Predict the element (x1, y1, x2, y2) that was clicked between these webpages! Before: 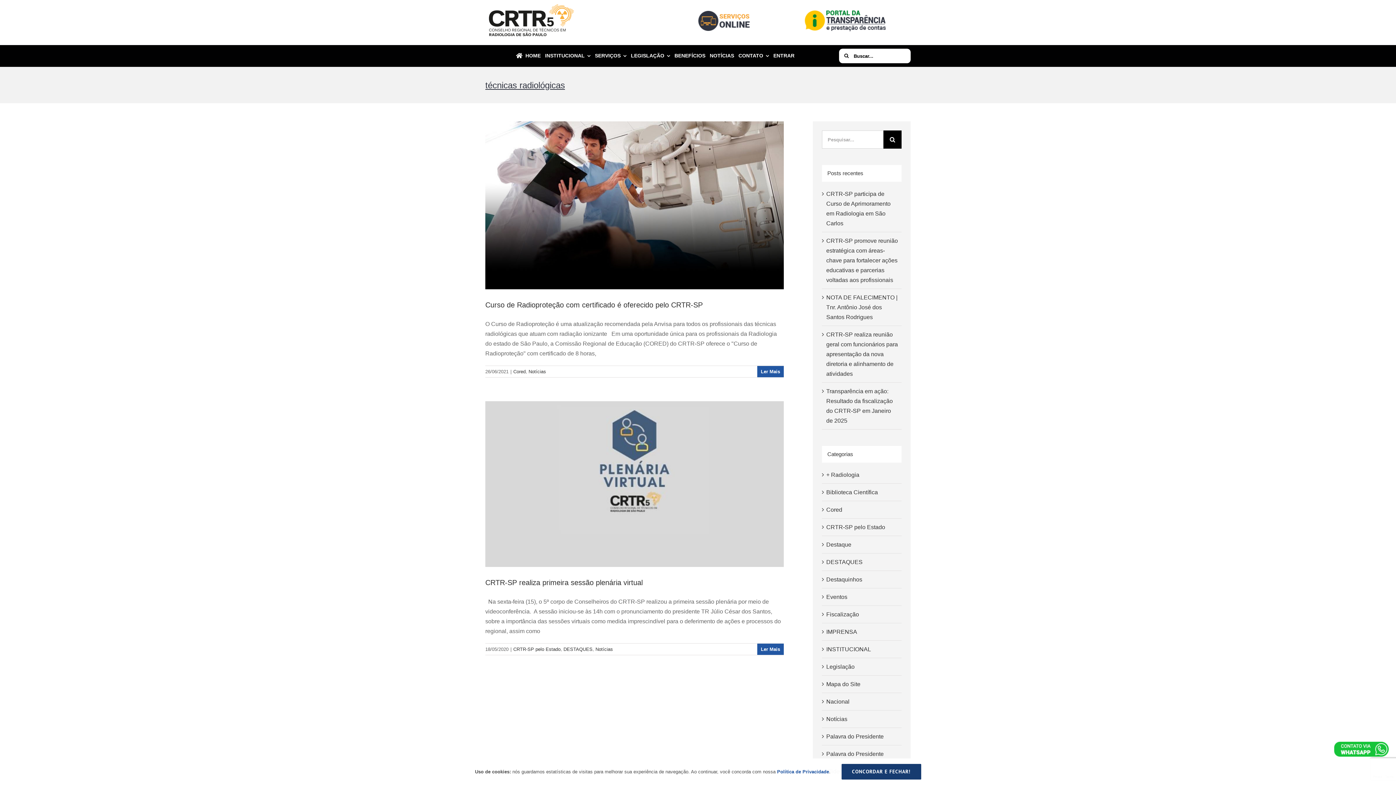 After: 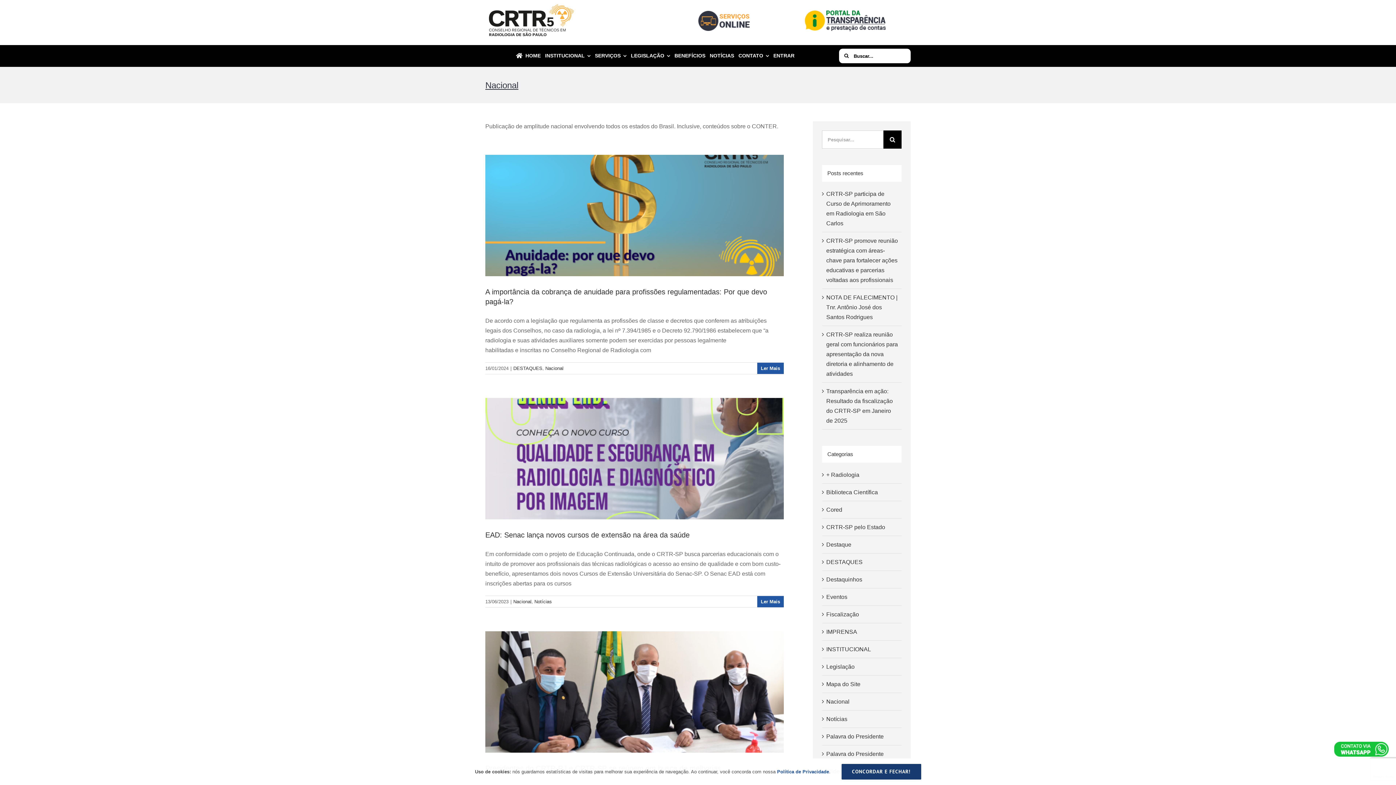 Action: label: Nacional bbox: (826, 697, 898, 706)